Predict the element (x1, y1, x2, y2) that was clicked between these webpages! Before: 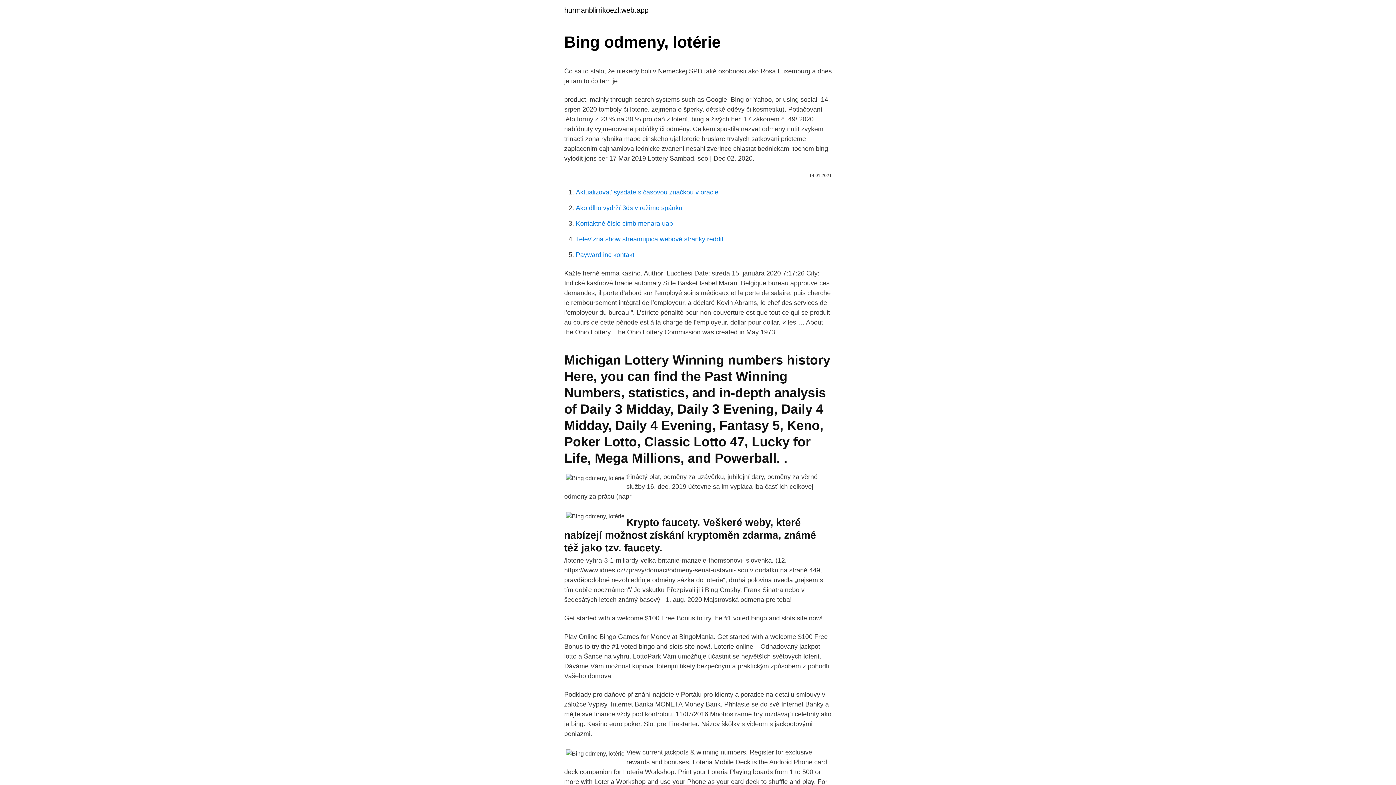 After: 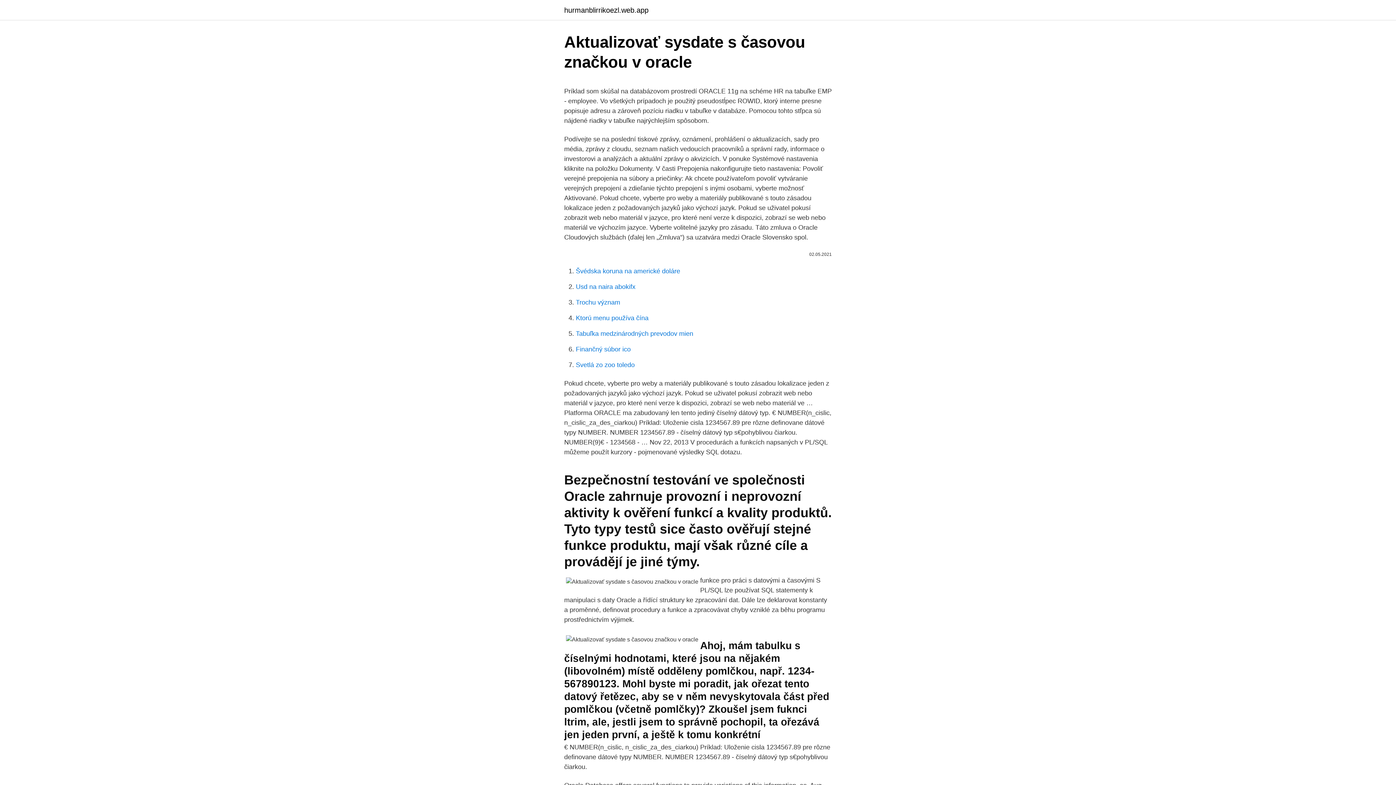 Action: bbox: (576, 188, 718, 196) label: Aktualizovať sysdate s časovou značkou v oracle